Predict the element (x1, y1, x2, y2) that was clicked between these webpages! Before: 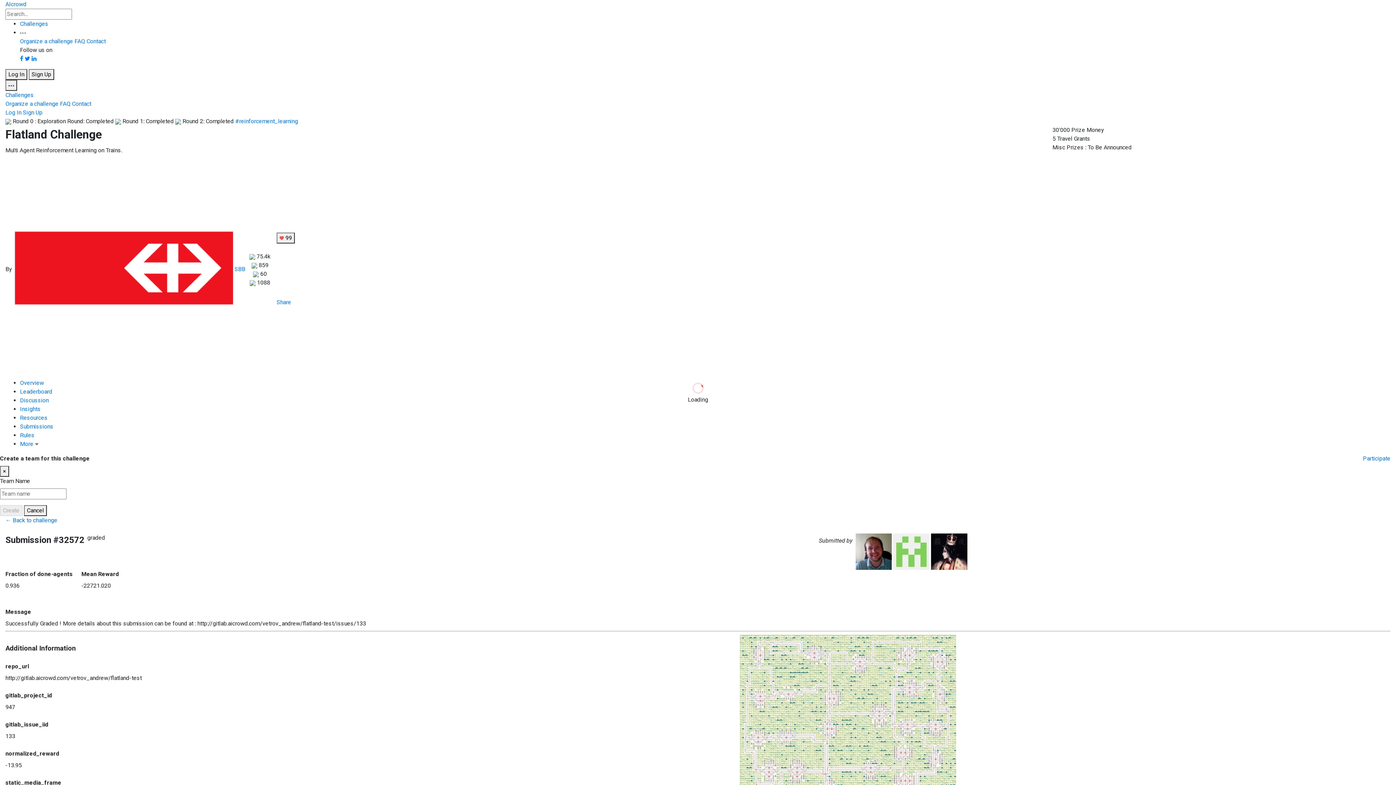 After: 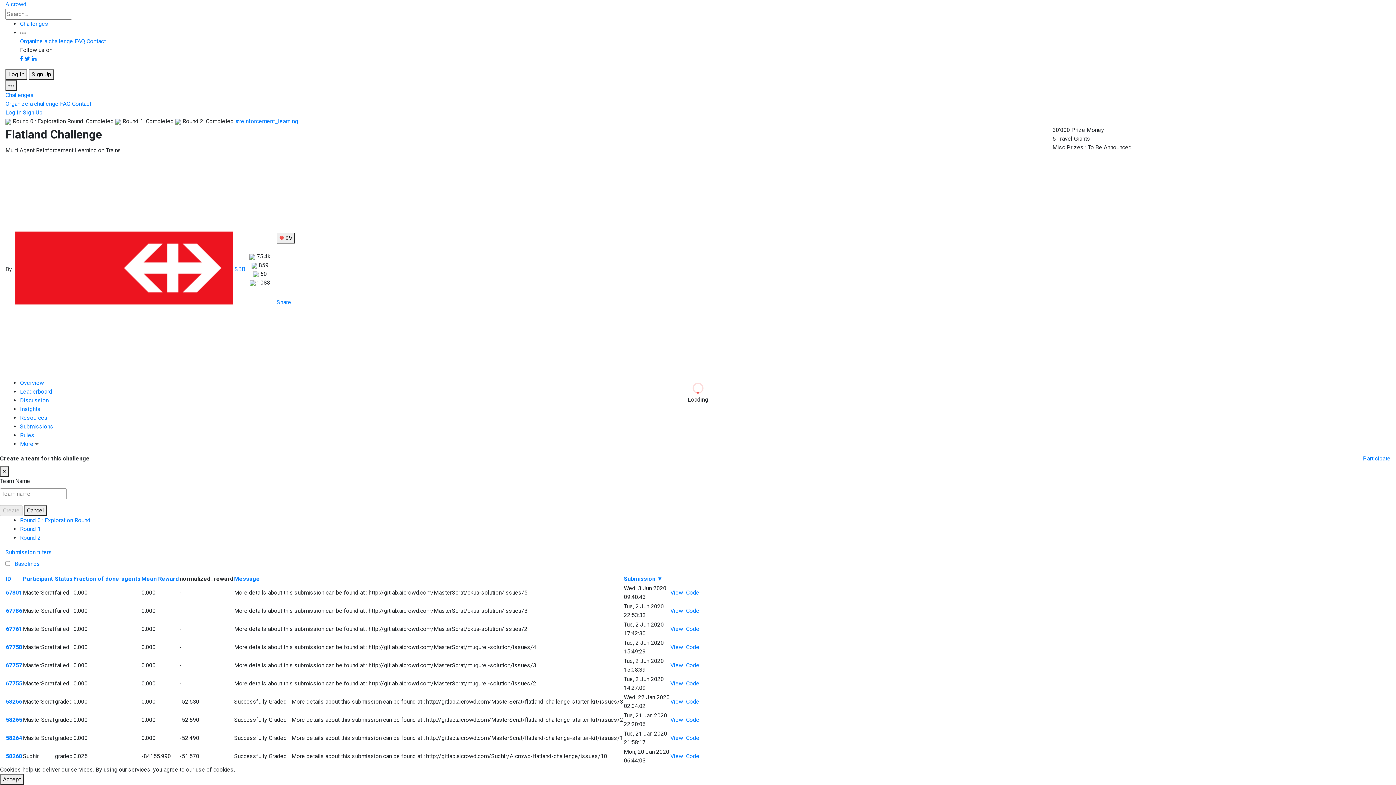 Action: bbox: (20, 423, 53, 430) label: Submissions